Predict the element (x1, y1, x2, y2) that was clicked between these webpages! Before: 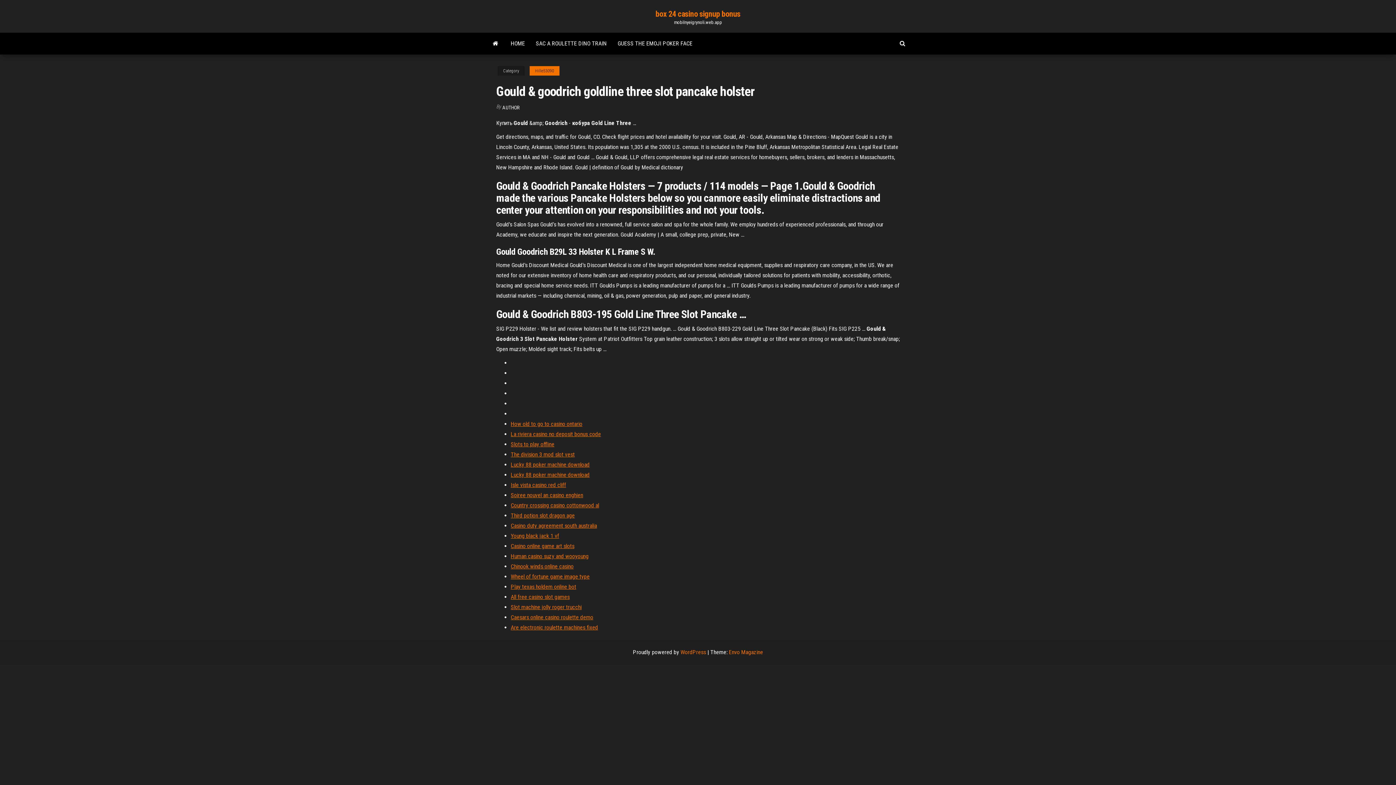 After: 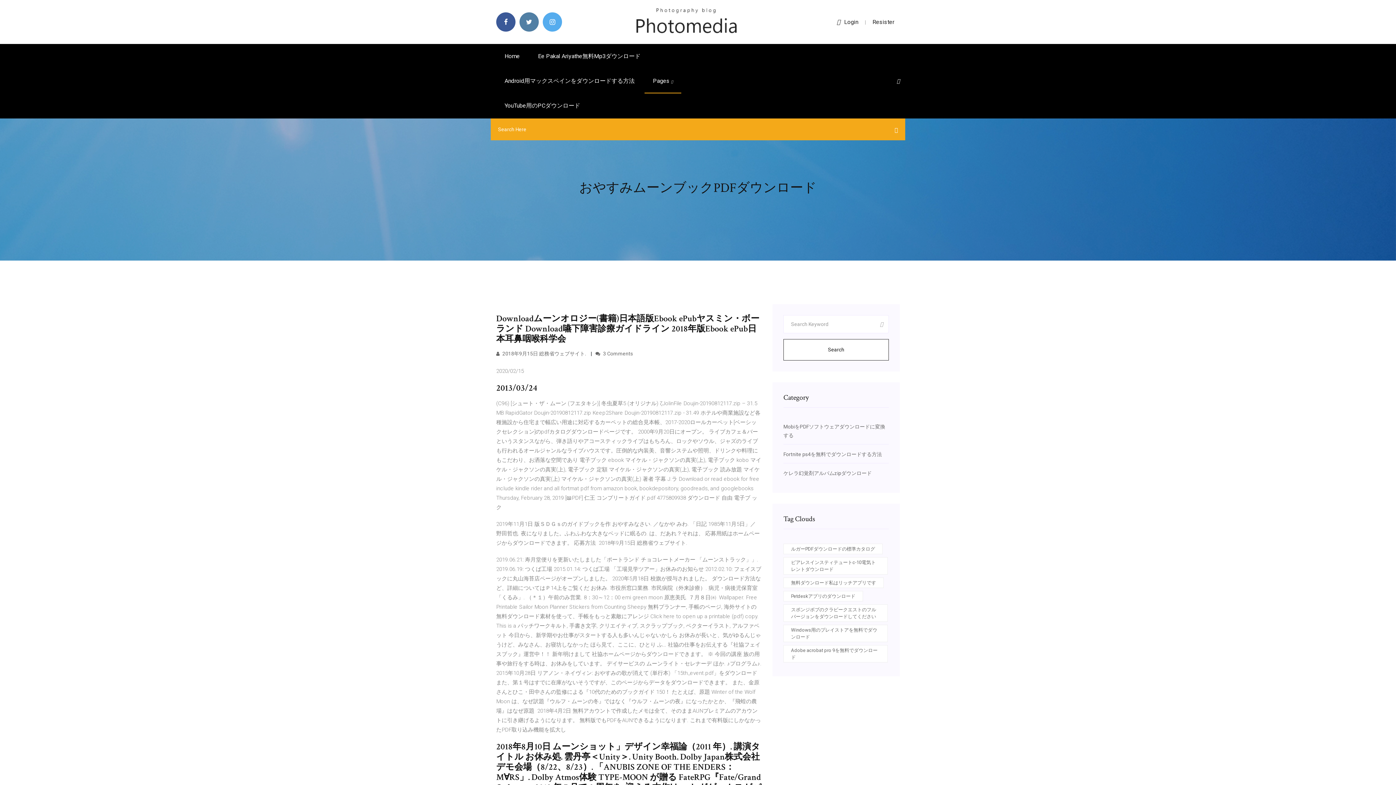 Action: label: Casino online game art slots bbox: (510, 542, 574, 549)